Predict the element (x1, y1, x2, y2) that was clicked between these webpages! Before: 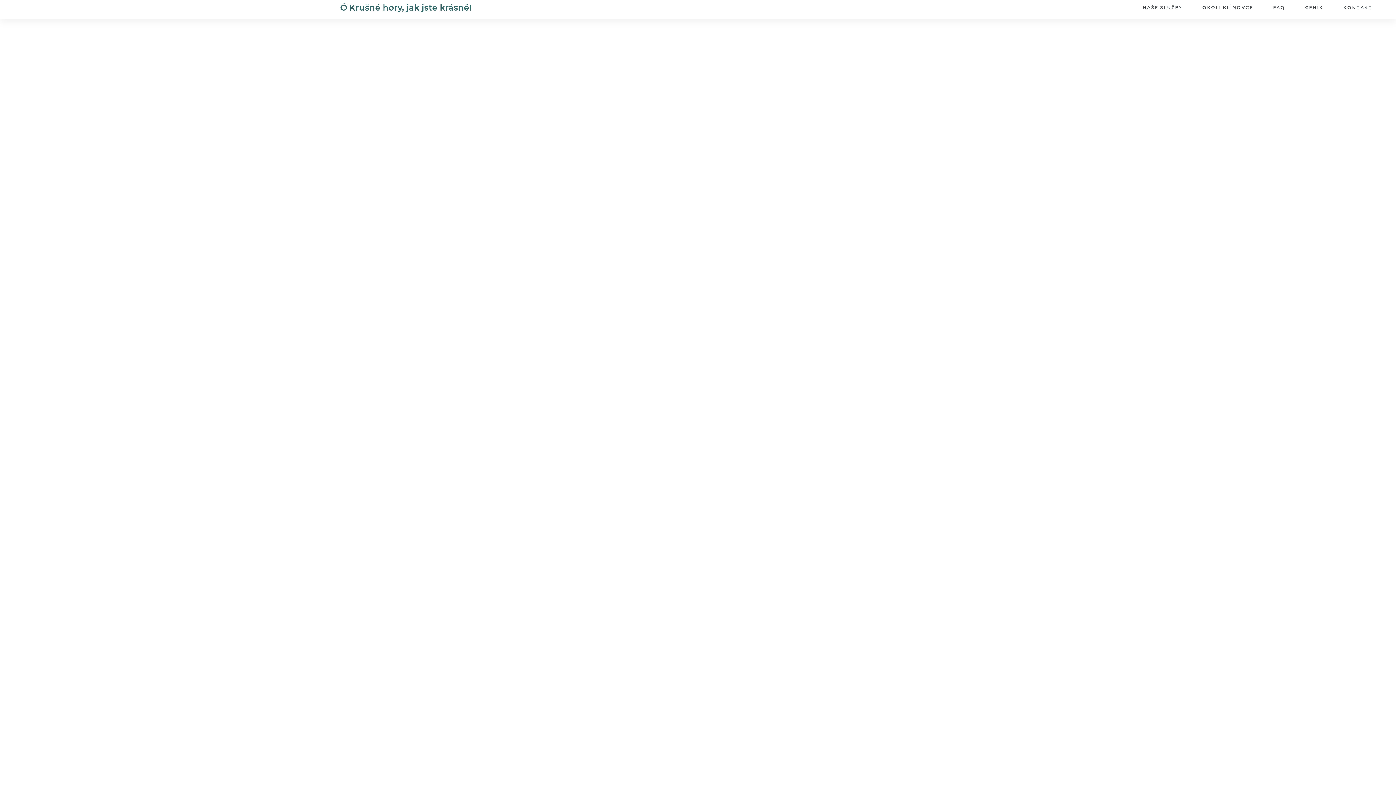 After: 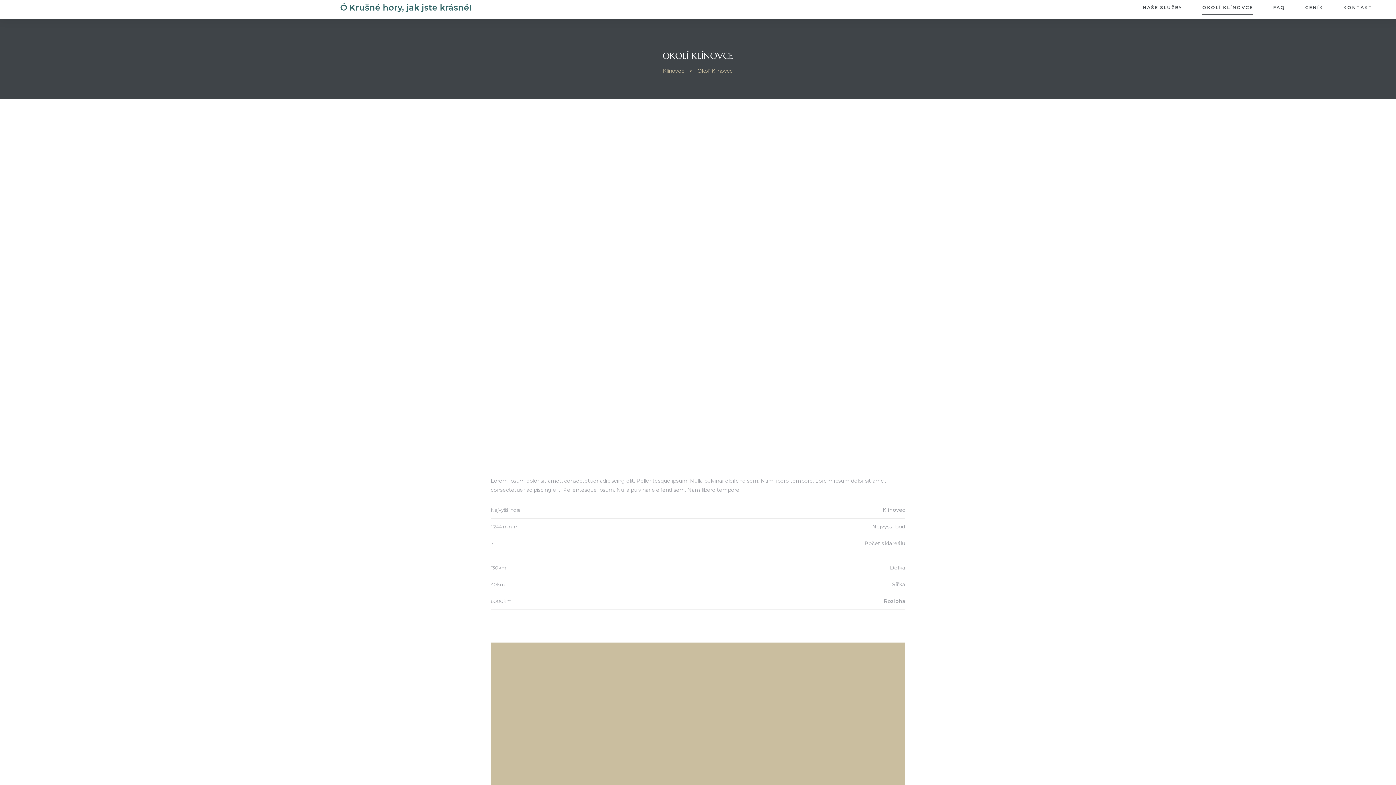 Action: label: OKOLÍ KLÍNOVCE bbox: (1202, 0, 1253, 14)